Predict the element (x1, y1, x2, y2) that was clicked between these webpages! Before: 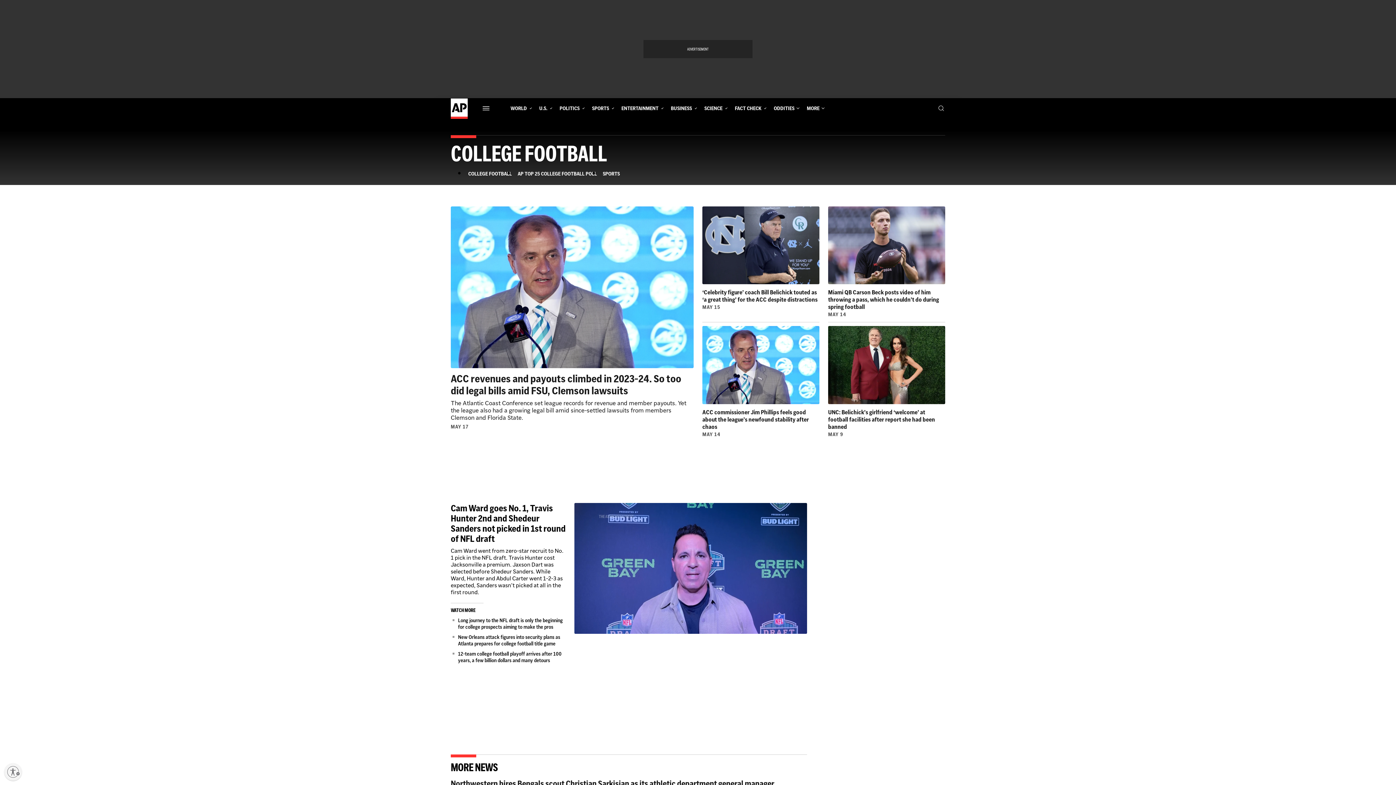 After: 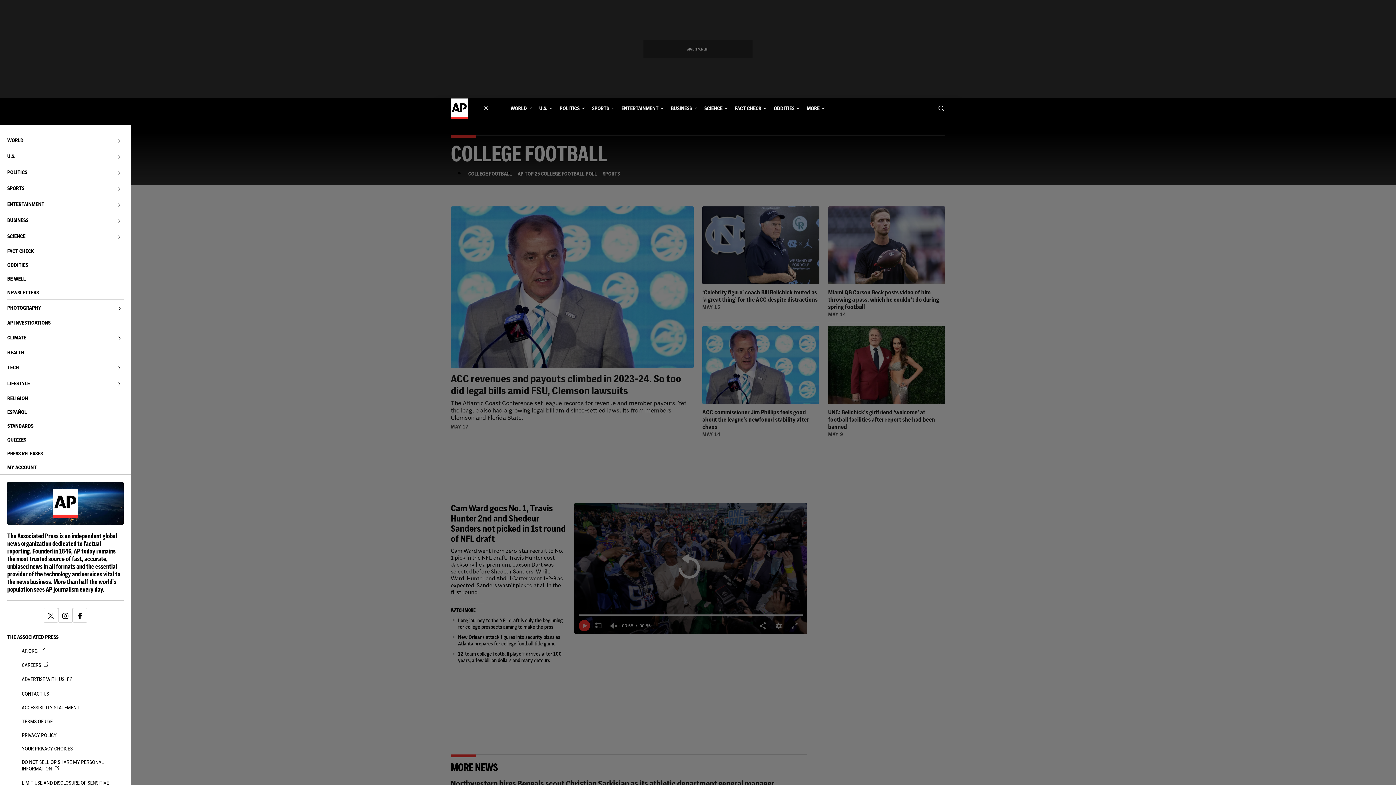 Action: bbox: (482, 101, 495, 115) label: Menu